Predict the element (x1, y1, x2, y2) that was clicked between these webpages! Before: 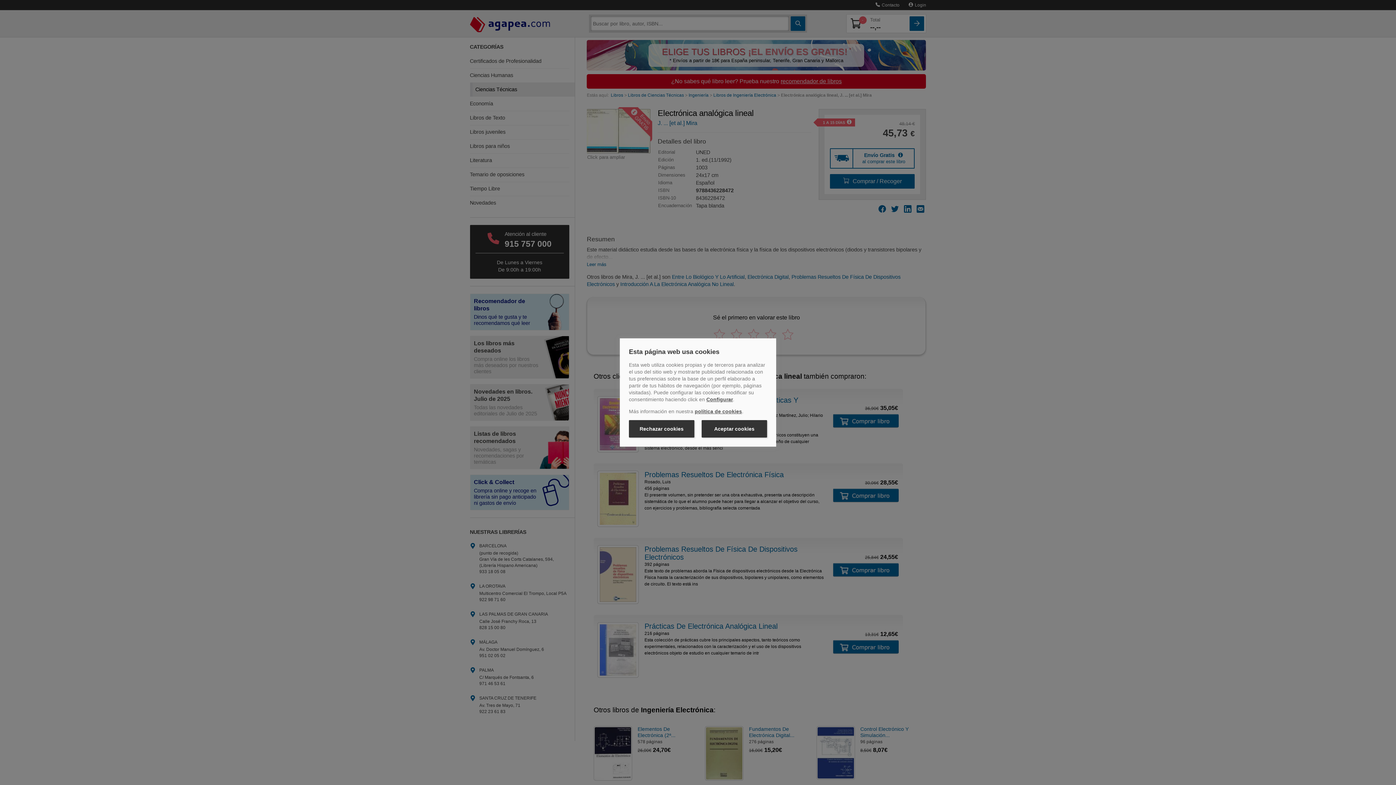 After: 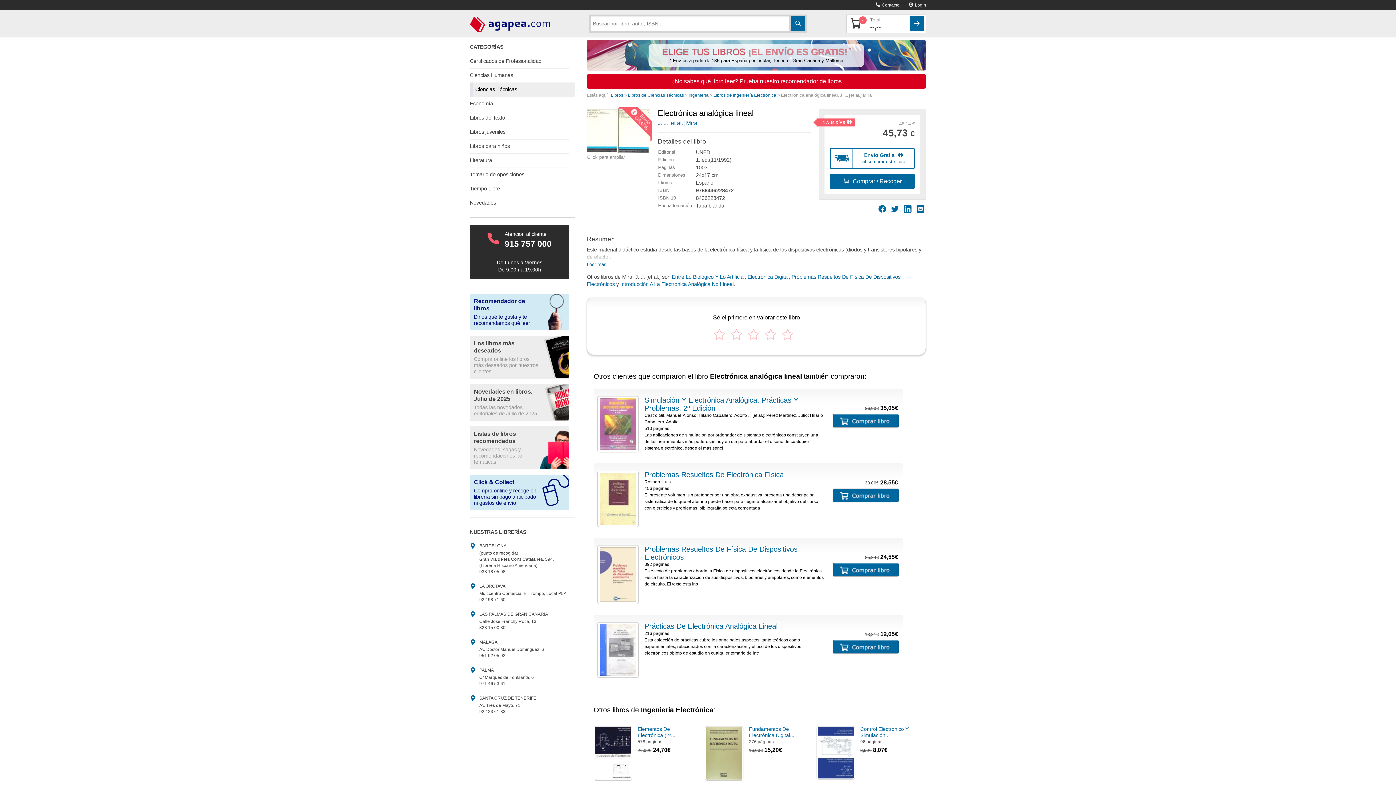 Action: label: Aceptar cookies bbox: (701, 420, 767, 437)